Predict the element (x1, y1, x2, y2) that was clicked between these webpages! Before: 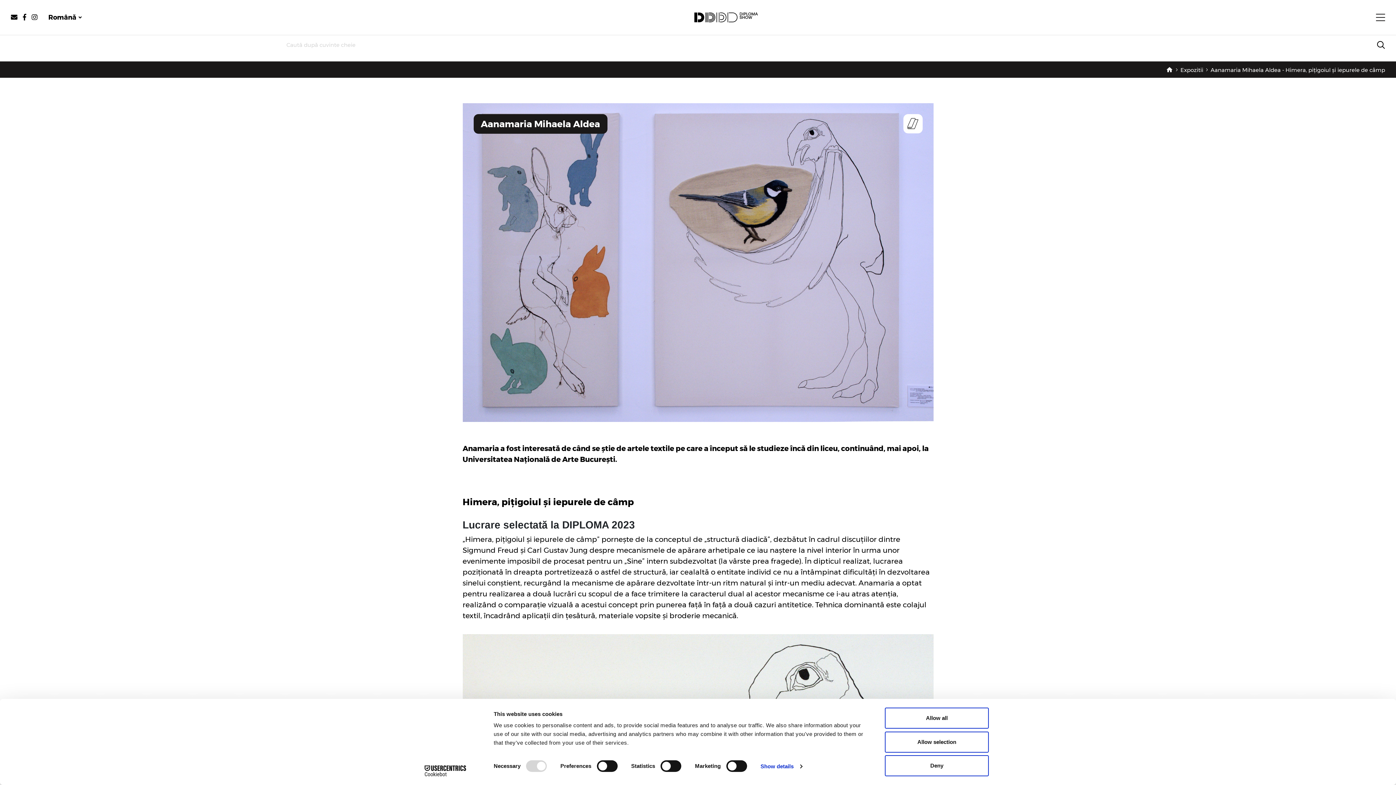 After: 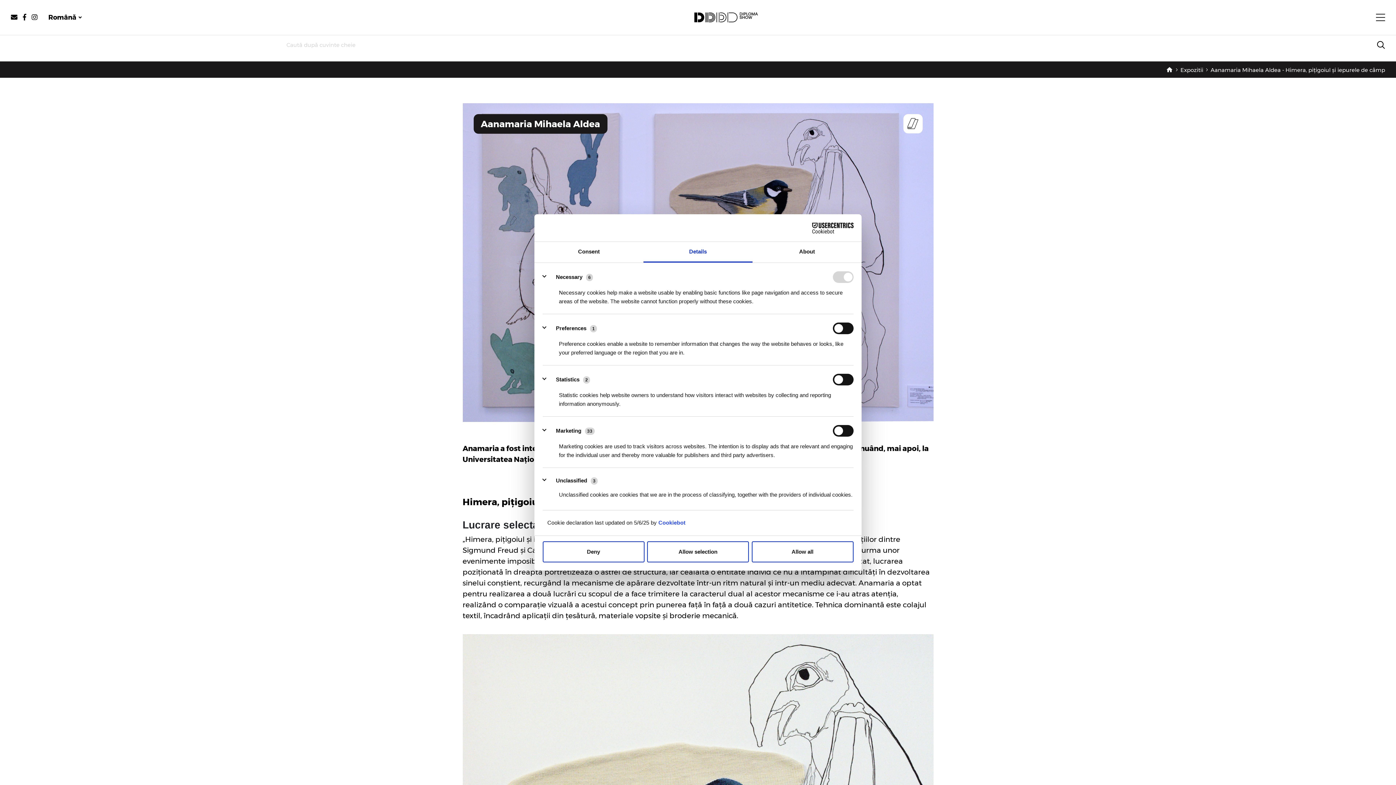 Action: label: Show details bbox: (760, 761, 802, 772)